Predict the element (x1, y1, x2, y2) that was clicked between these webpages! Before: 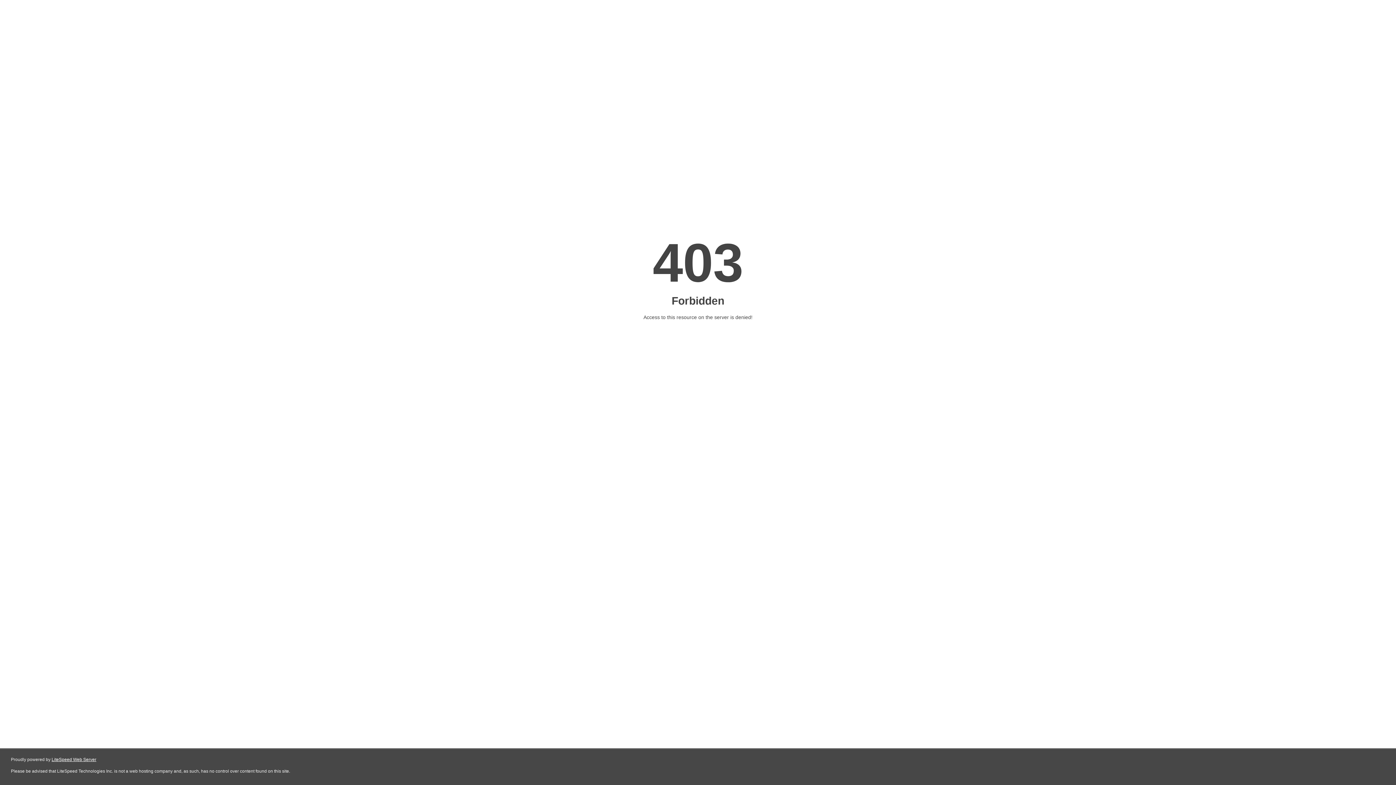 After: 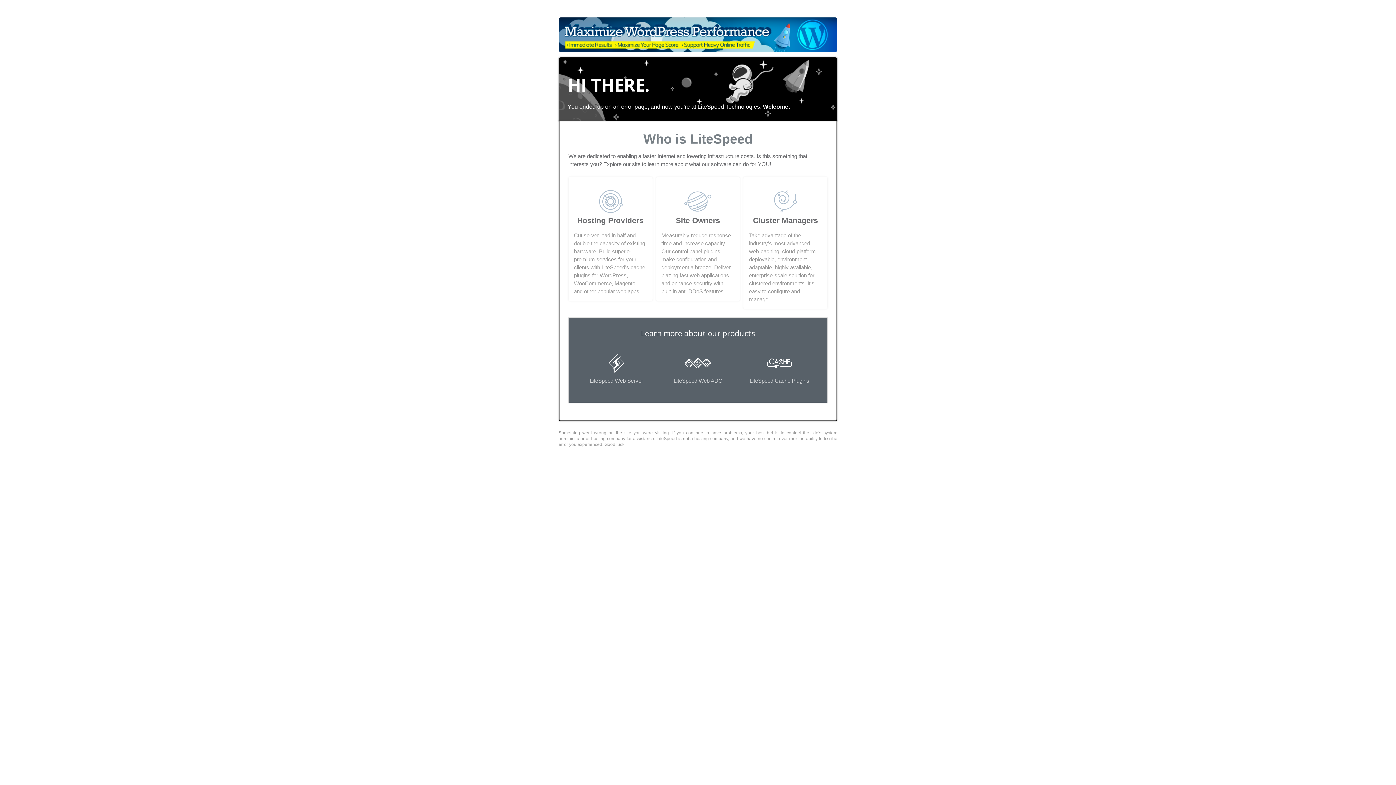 Action: bbox: (51, 757, 96, 762) label: LiteSpeed Web Server